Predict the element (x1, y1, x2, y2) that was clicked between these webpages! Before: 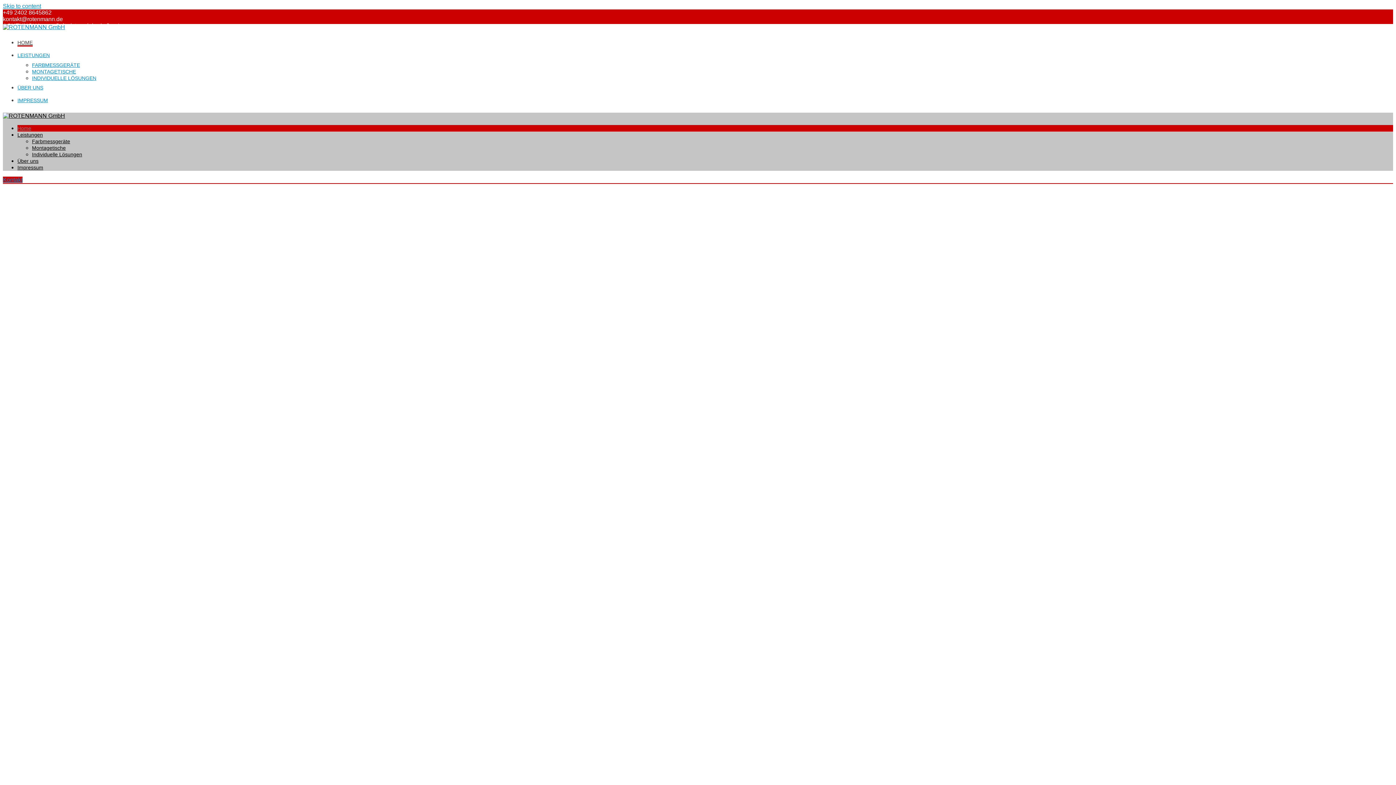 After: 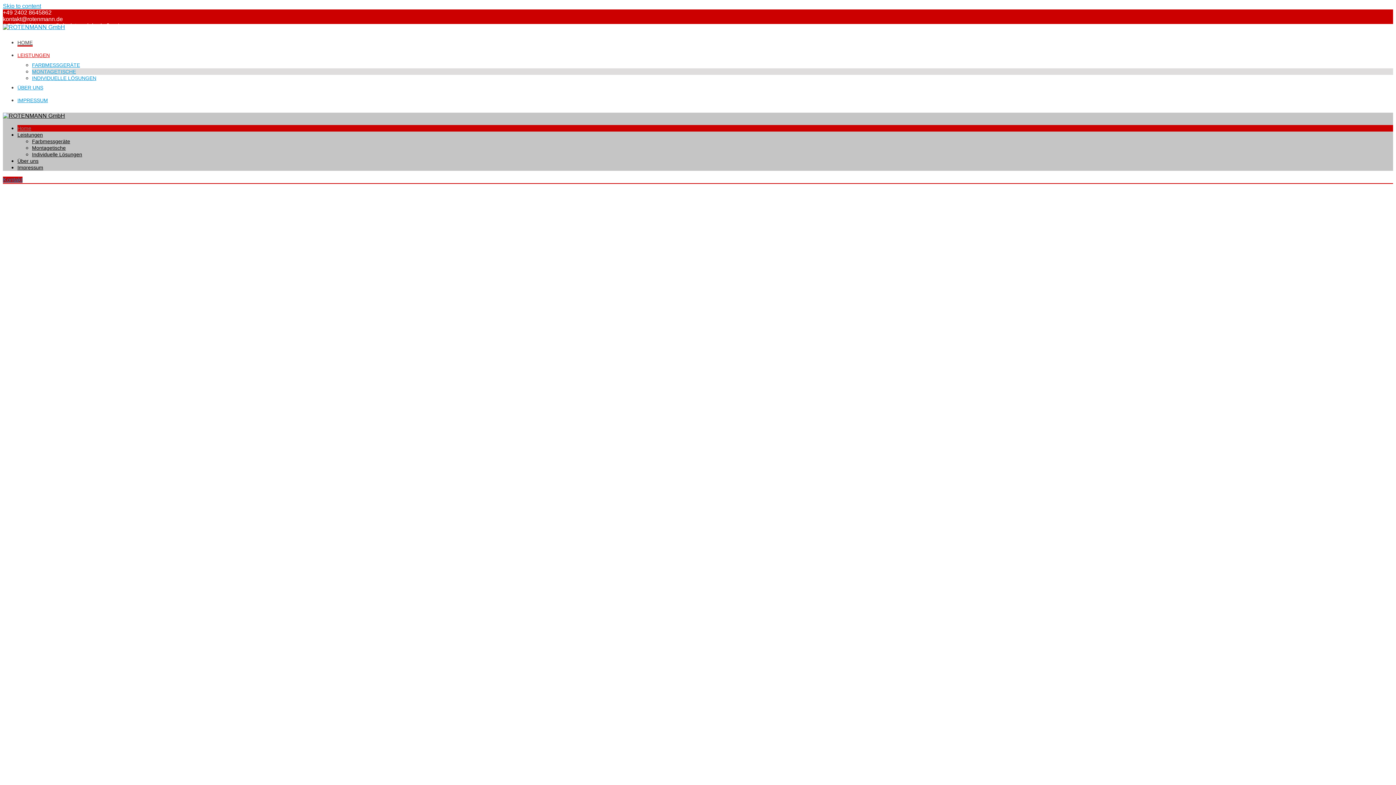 Action: label: MONTAGETISCHE bbox: (32, 68, 76, 74)